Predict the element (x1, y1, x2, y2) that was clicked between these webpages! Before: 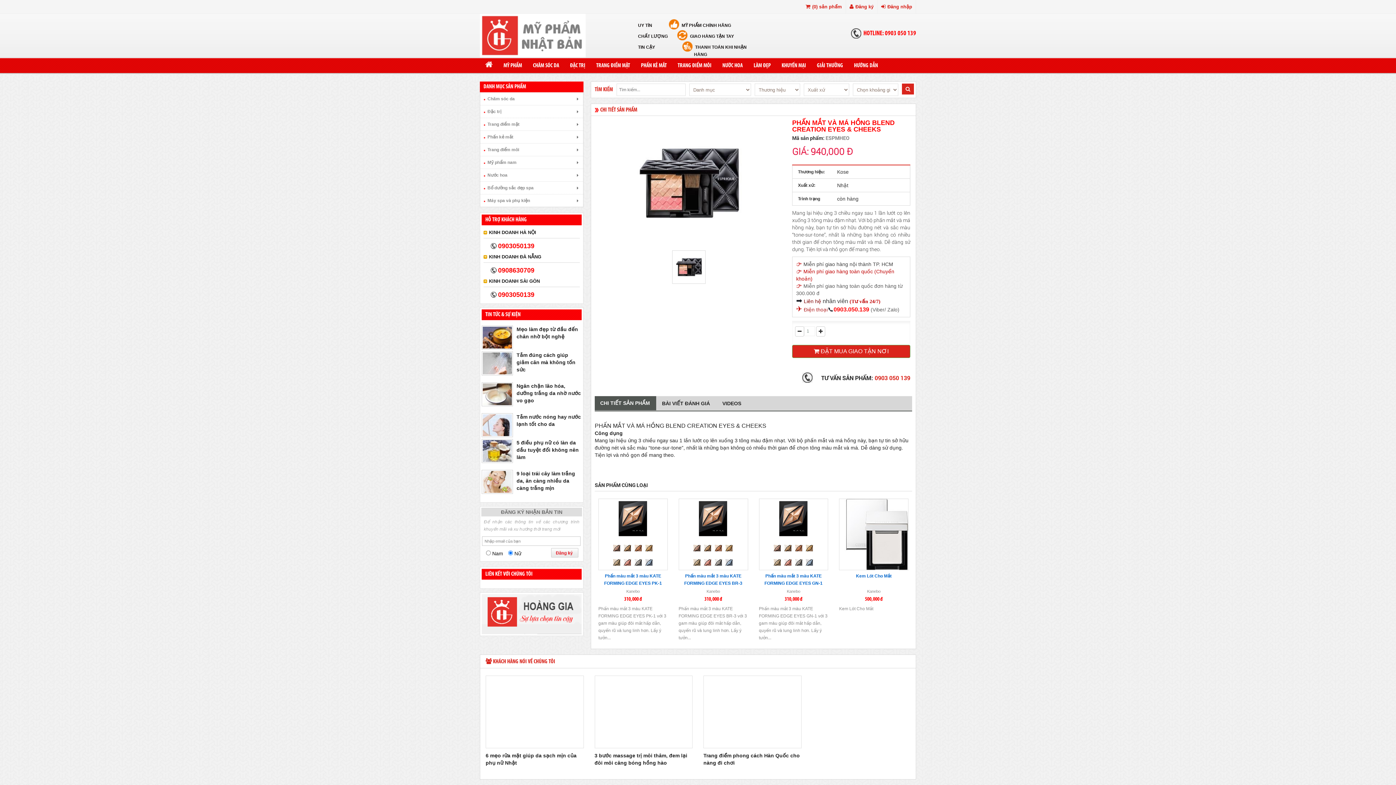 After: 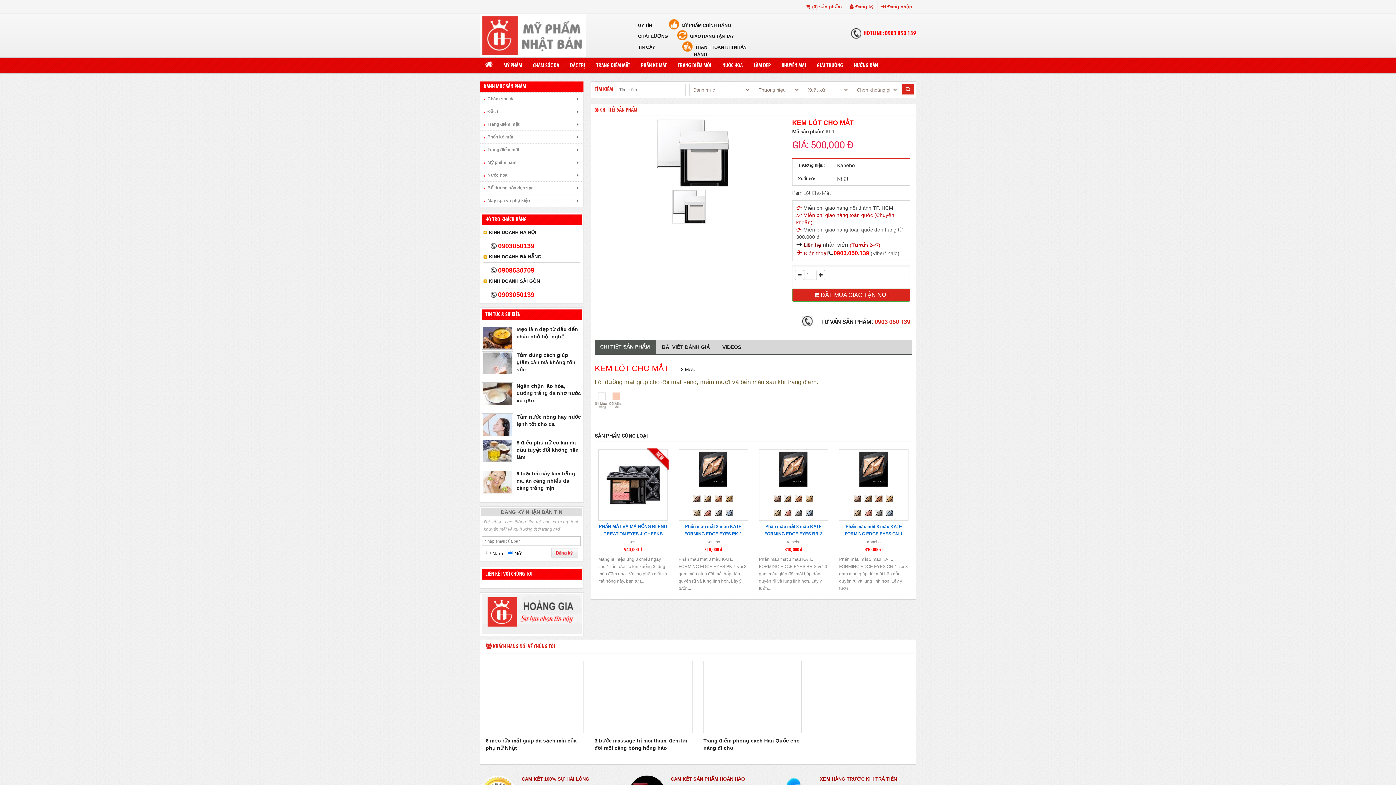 Action: bbox: (839, 500, 908, 505)